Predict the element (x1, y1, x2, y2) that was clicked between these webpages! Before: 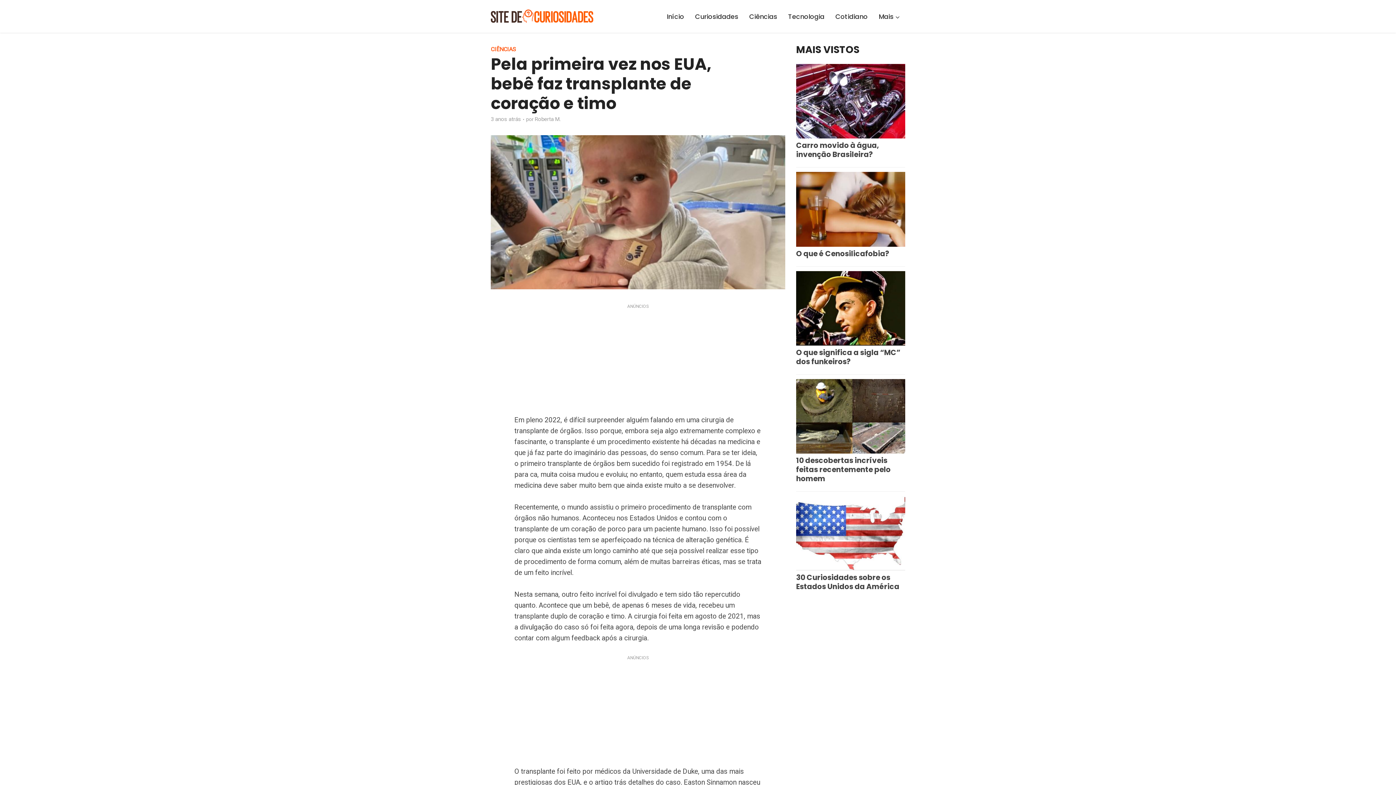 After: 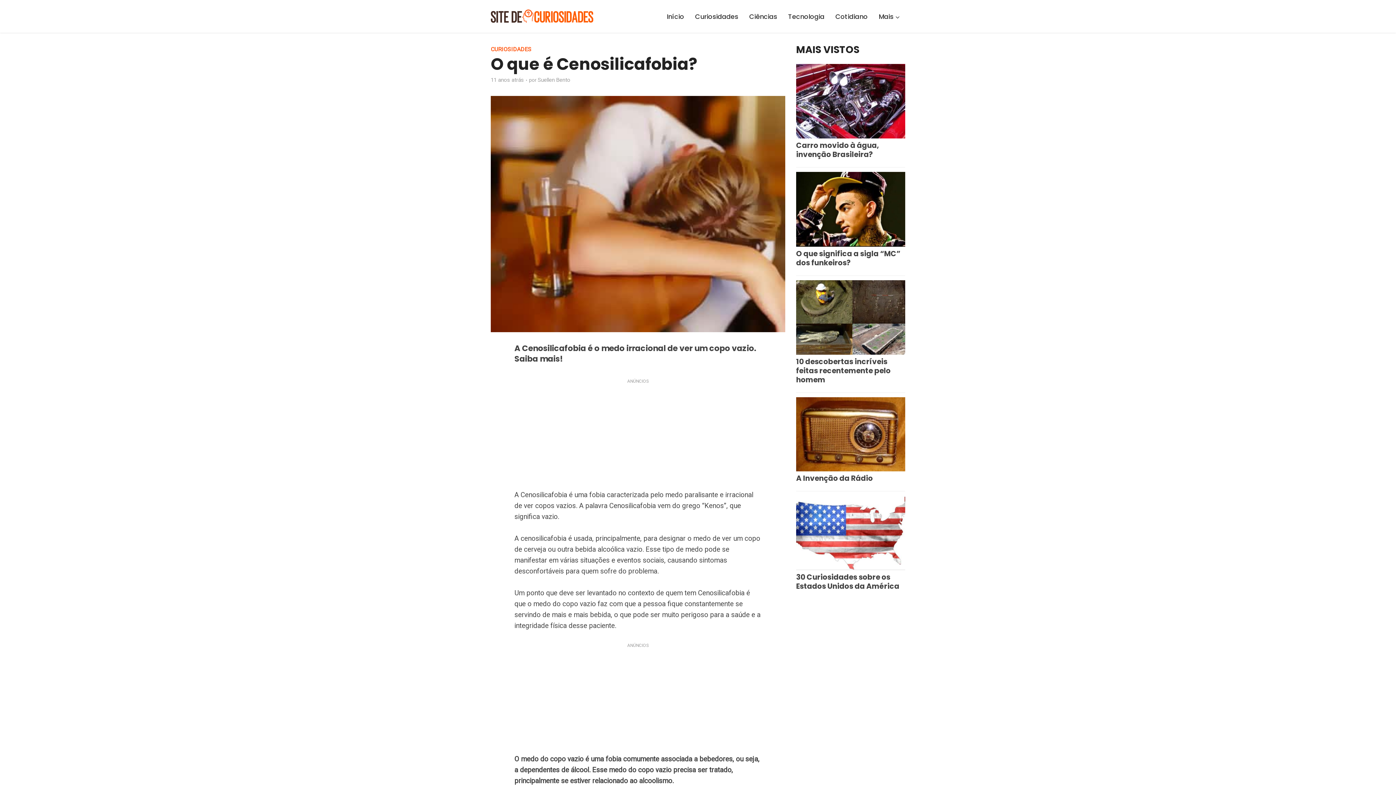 Action: bbox: (796, 206, 905, 211)